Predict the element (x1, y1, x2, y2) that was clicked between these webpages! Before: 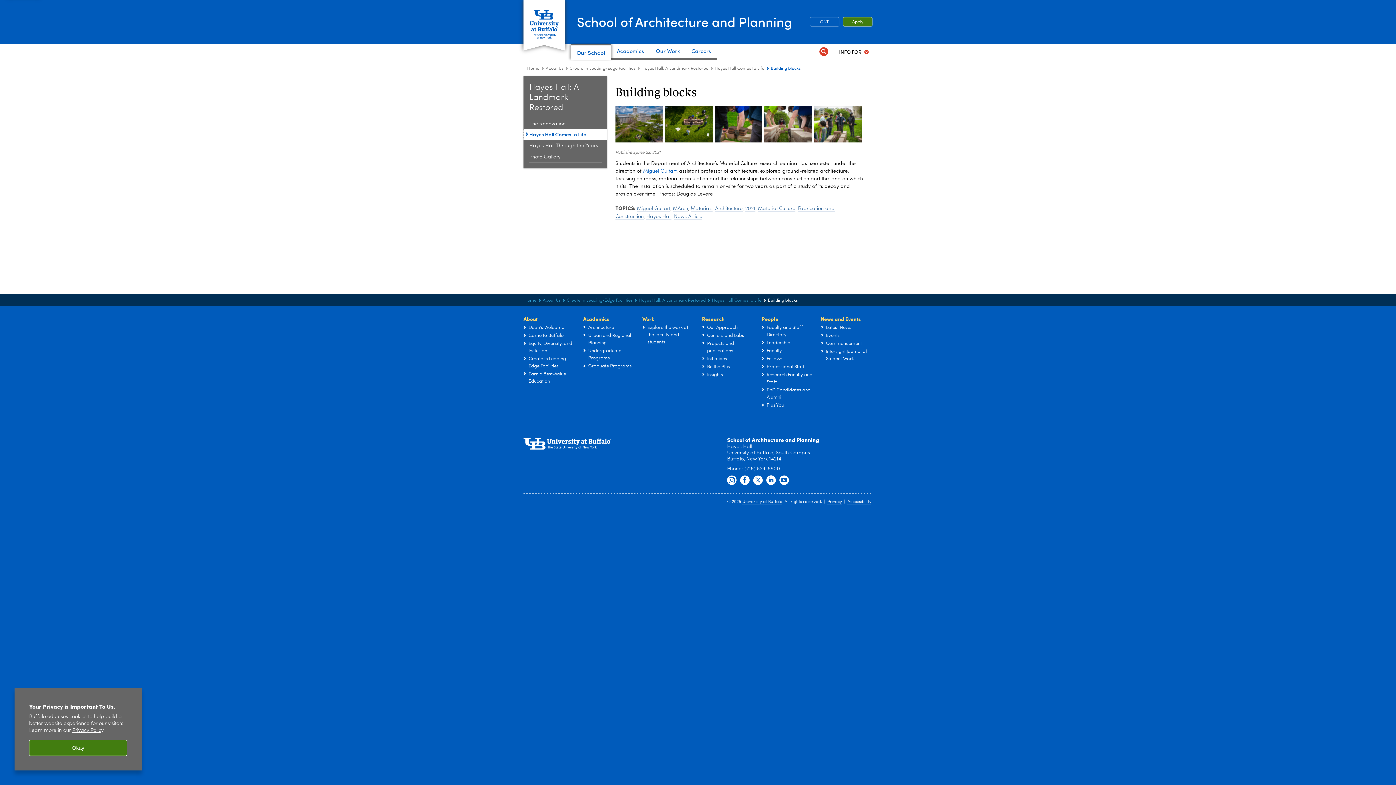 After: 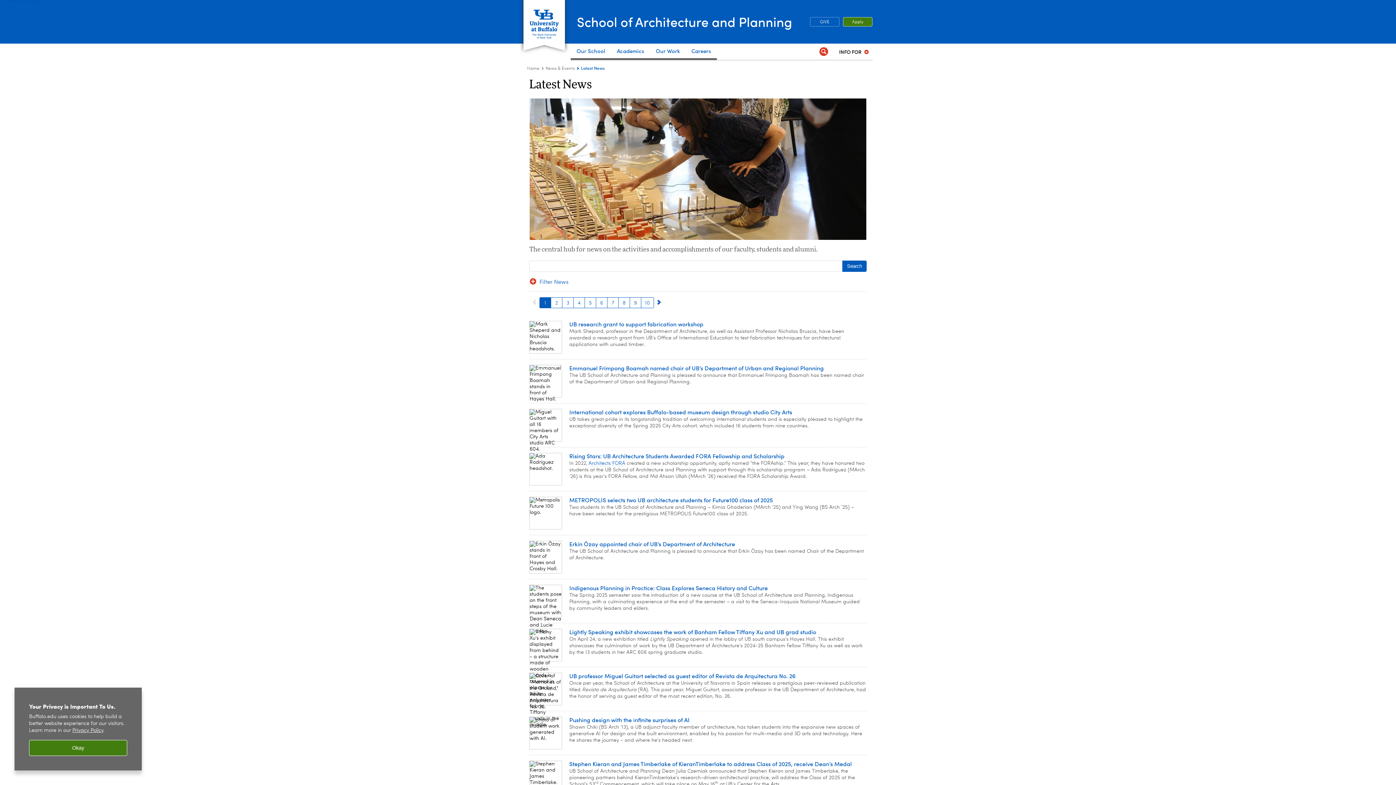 Action: bbox: (826, 325, 851, 330) label: Latest News